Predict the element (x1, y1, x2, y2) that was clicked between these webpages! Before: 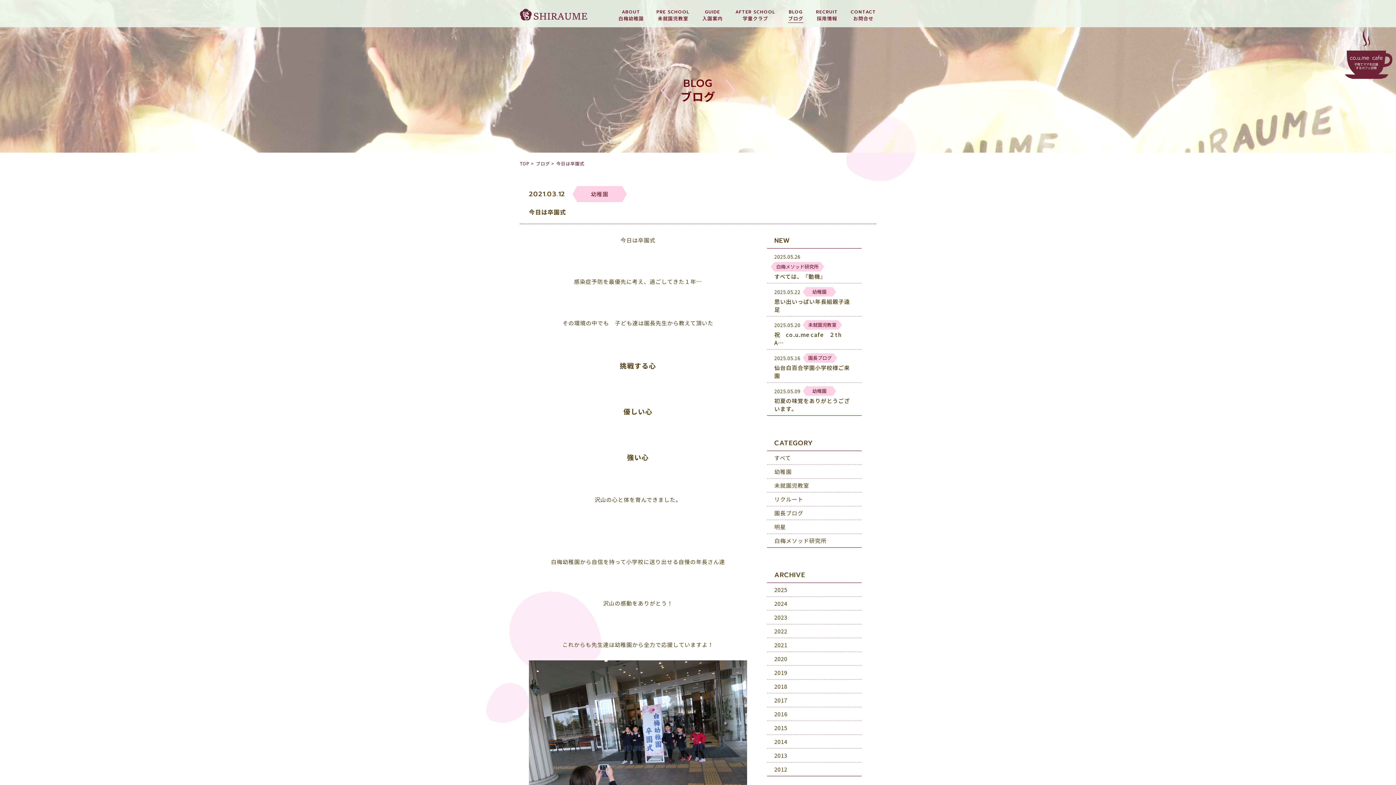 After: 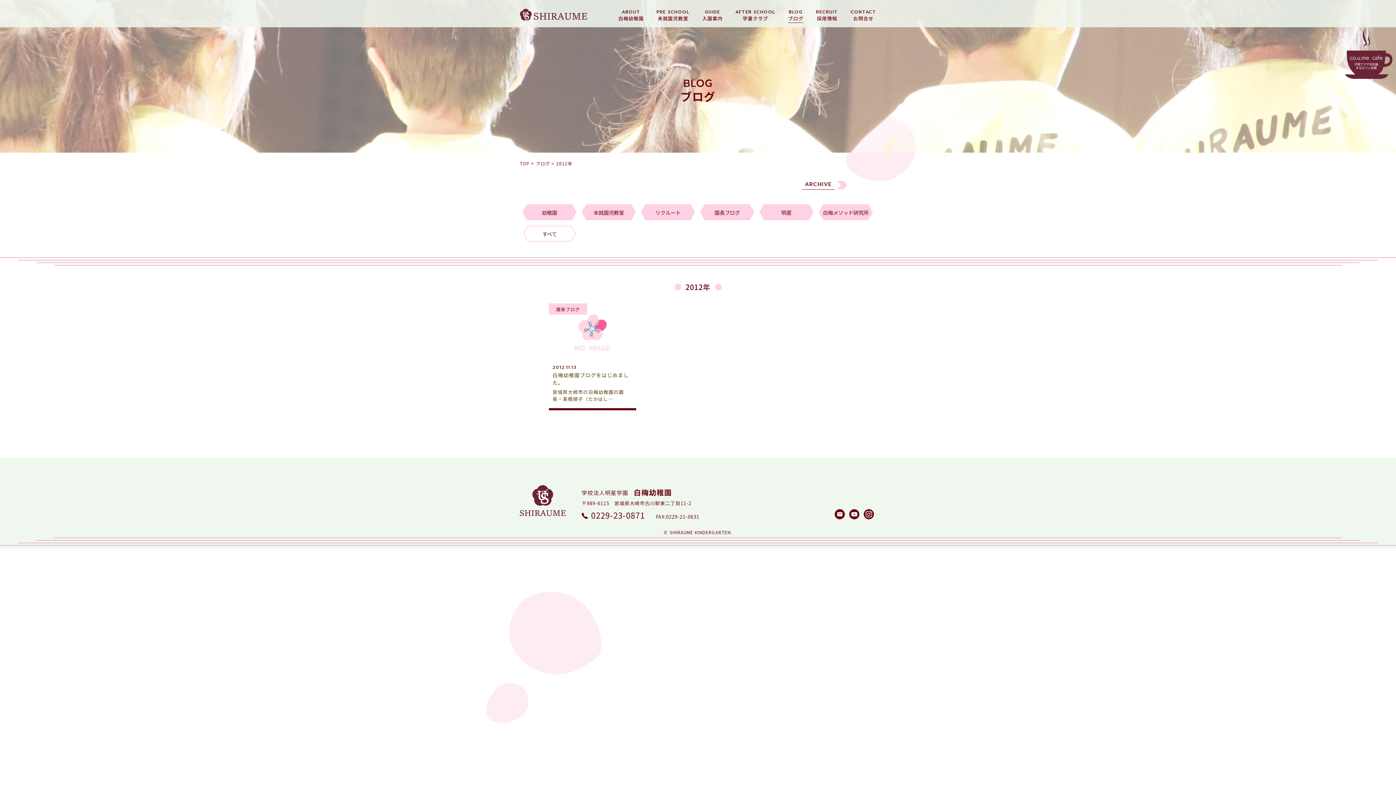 Action: label: 2012 bbox: (767, 762, 861, 776)